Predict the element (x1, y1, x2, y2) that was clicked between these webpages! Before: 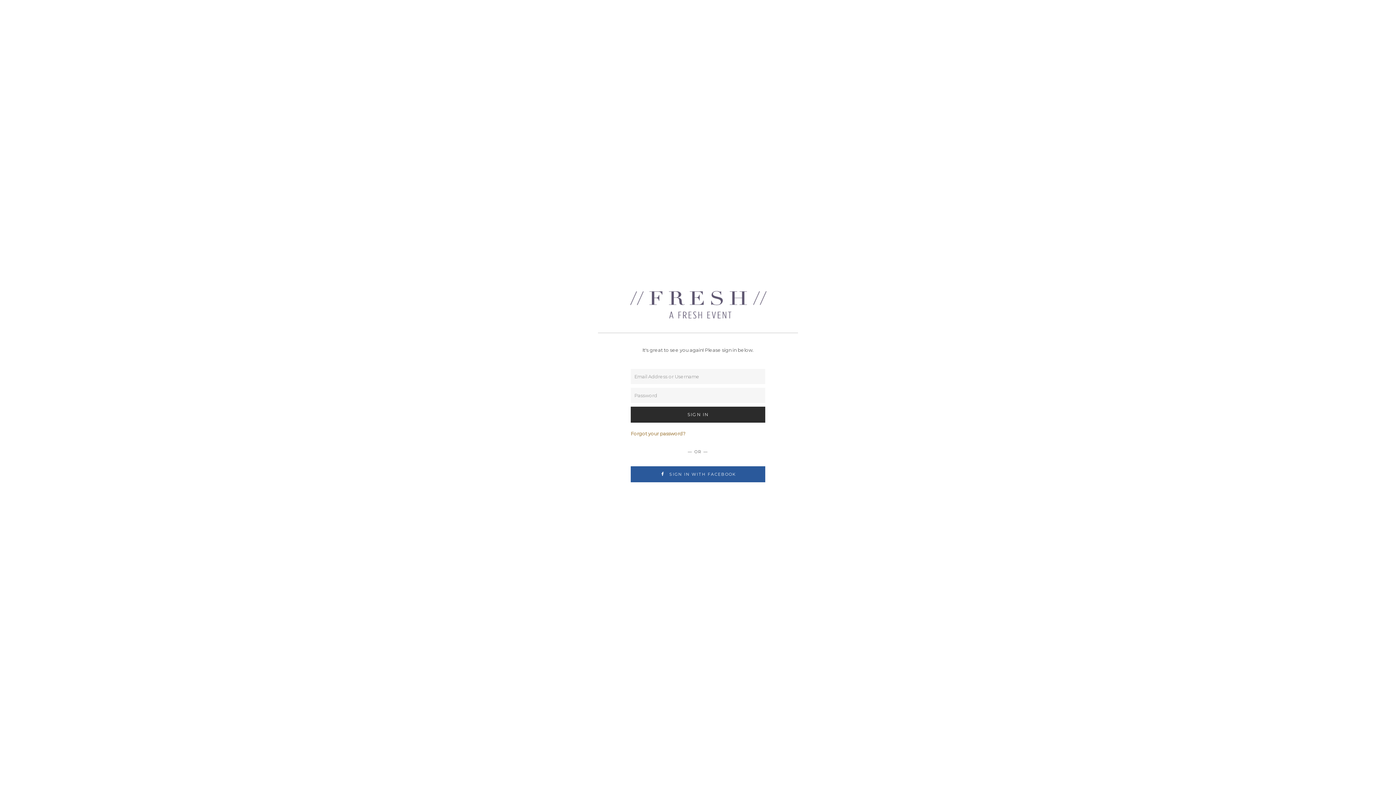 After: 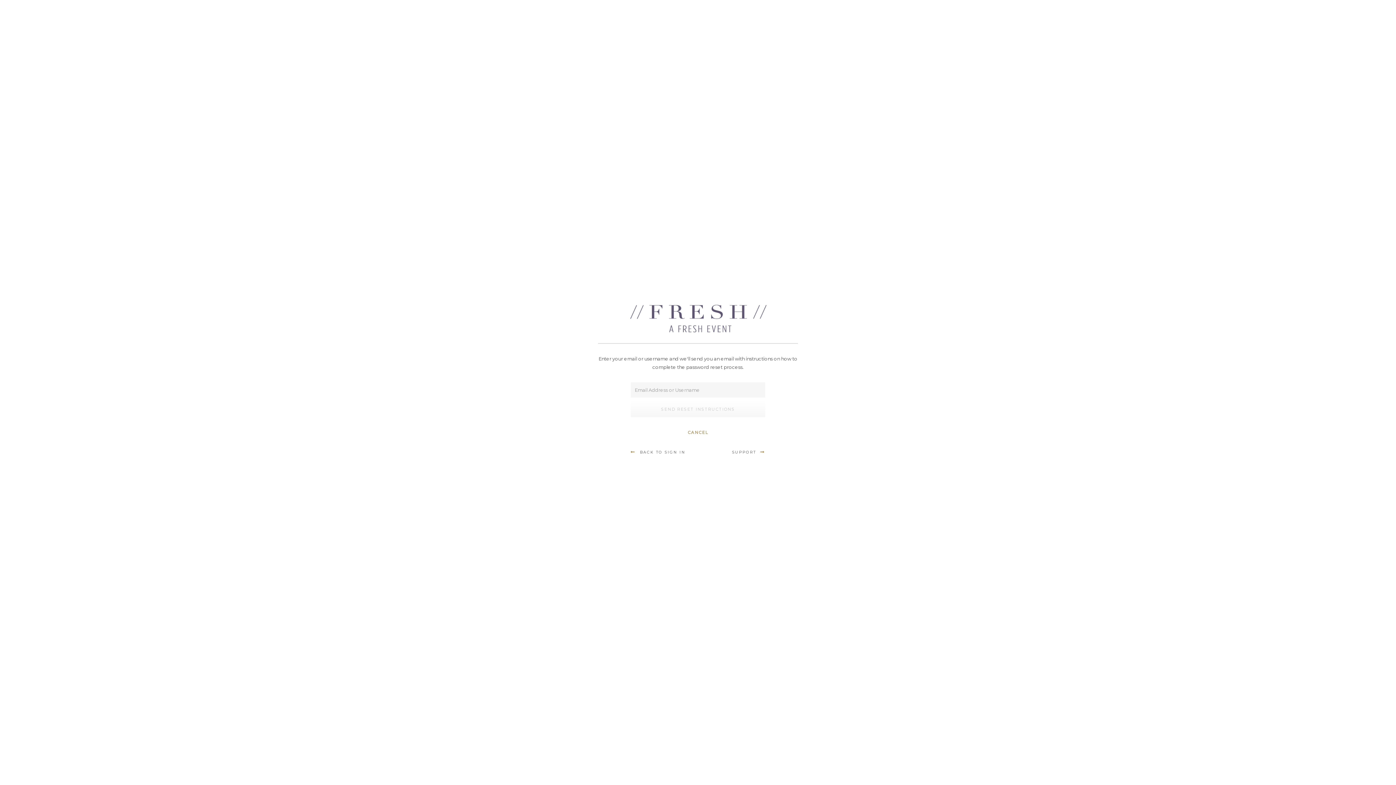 Action: label: Forgot your password? bbox: (630, 430, 685, 436)